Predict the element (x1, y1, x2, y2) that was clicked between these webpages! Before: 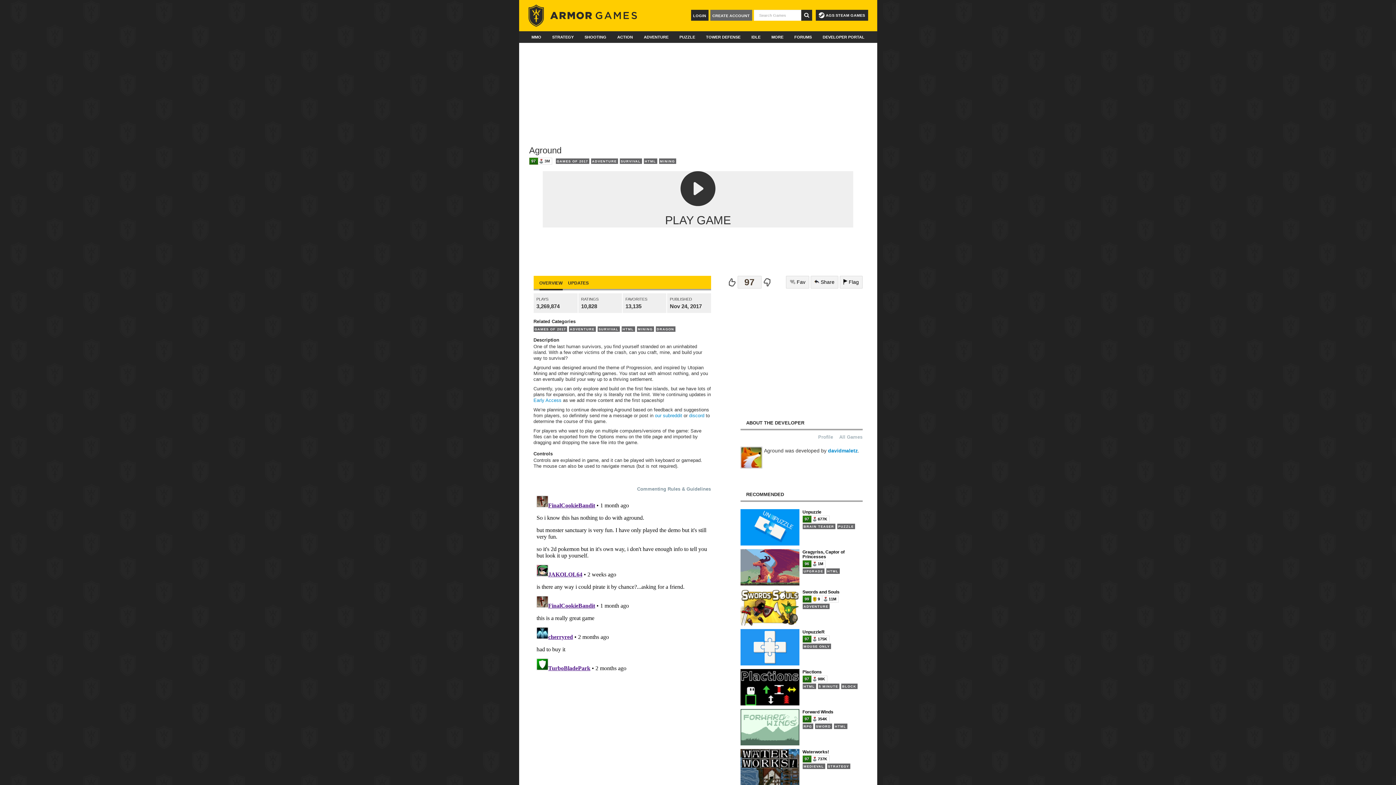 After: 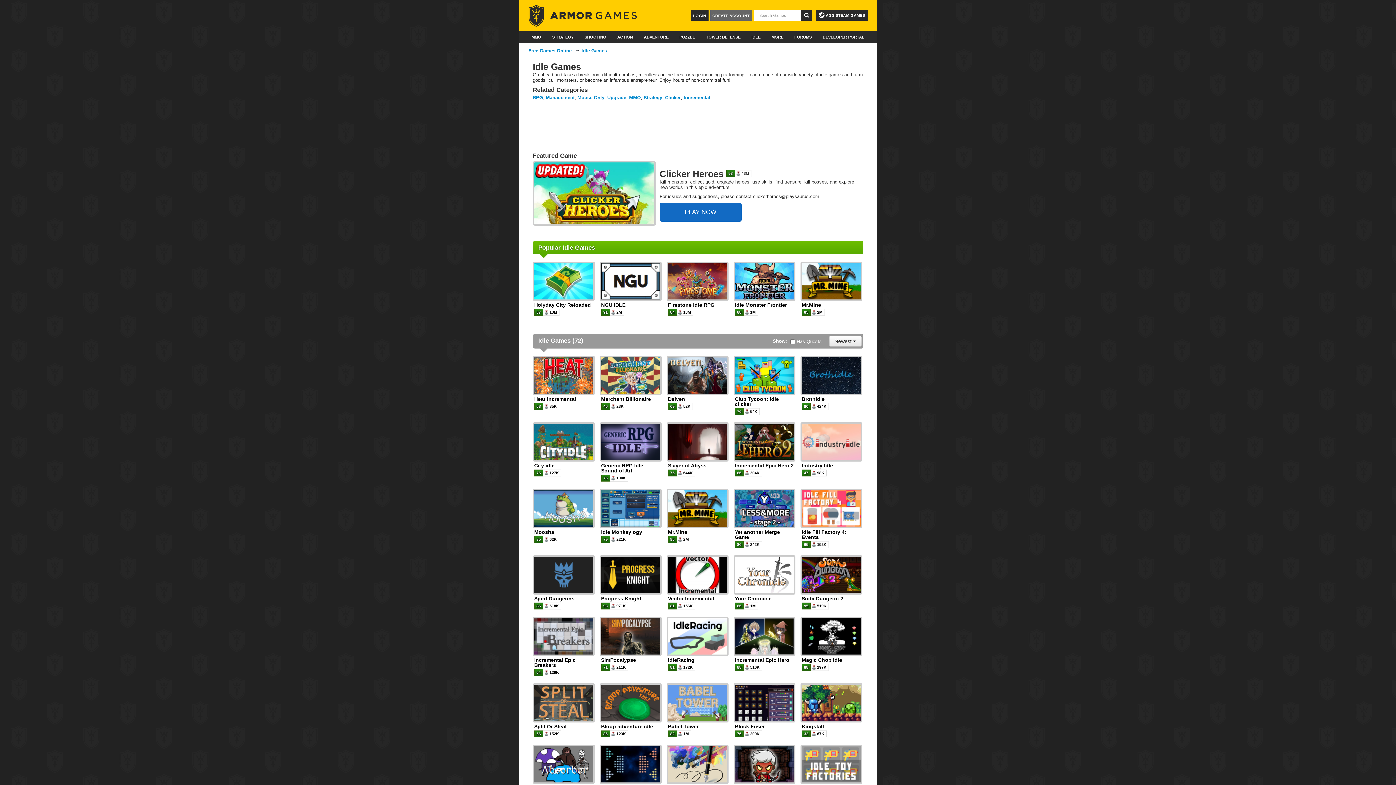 Action: bbox: (747, 31, 764, 42) label: IDLE